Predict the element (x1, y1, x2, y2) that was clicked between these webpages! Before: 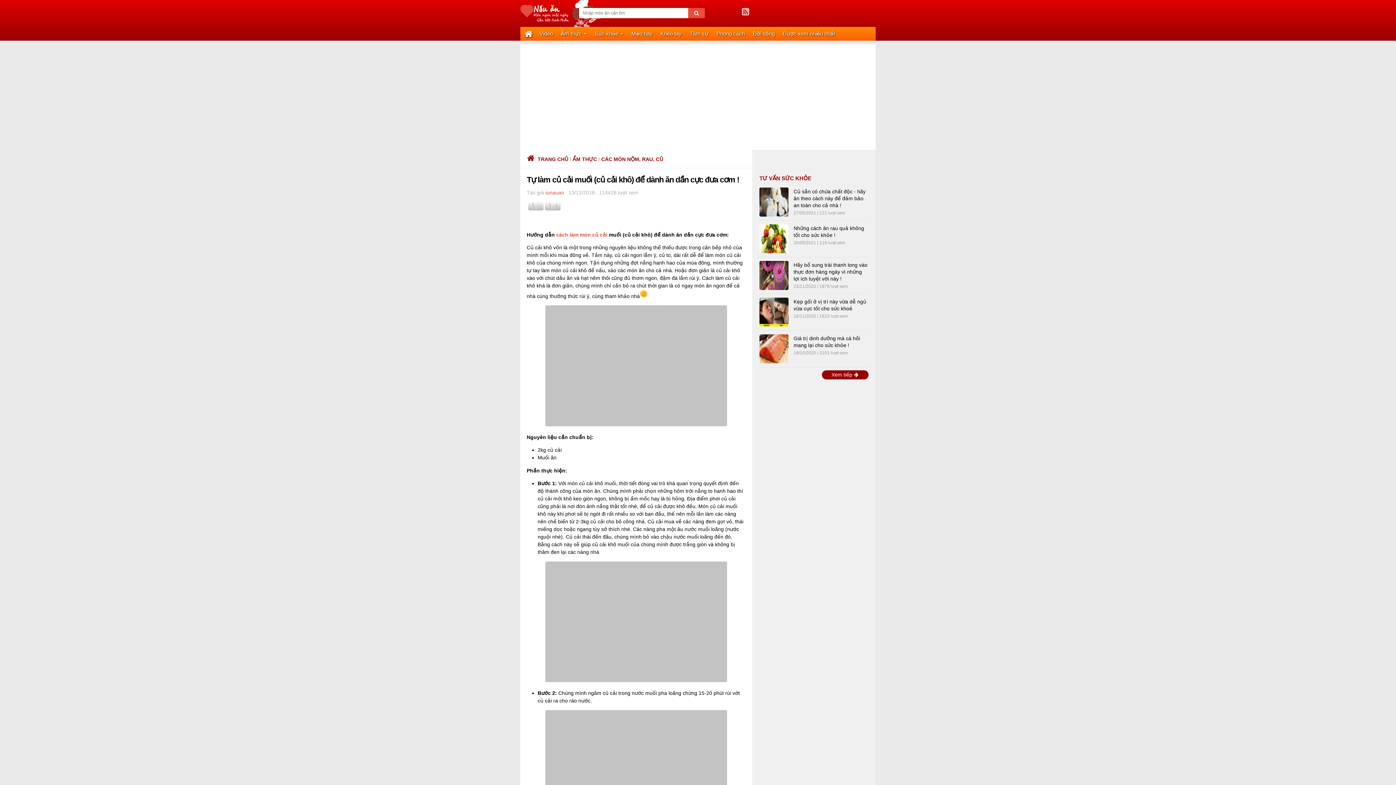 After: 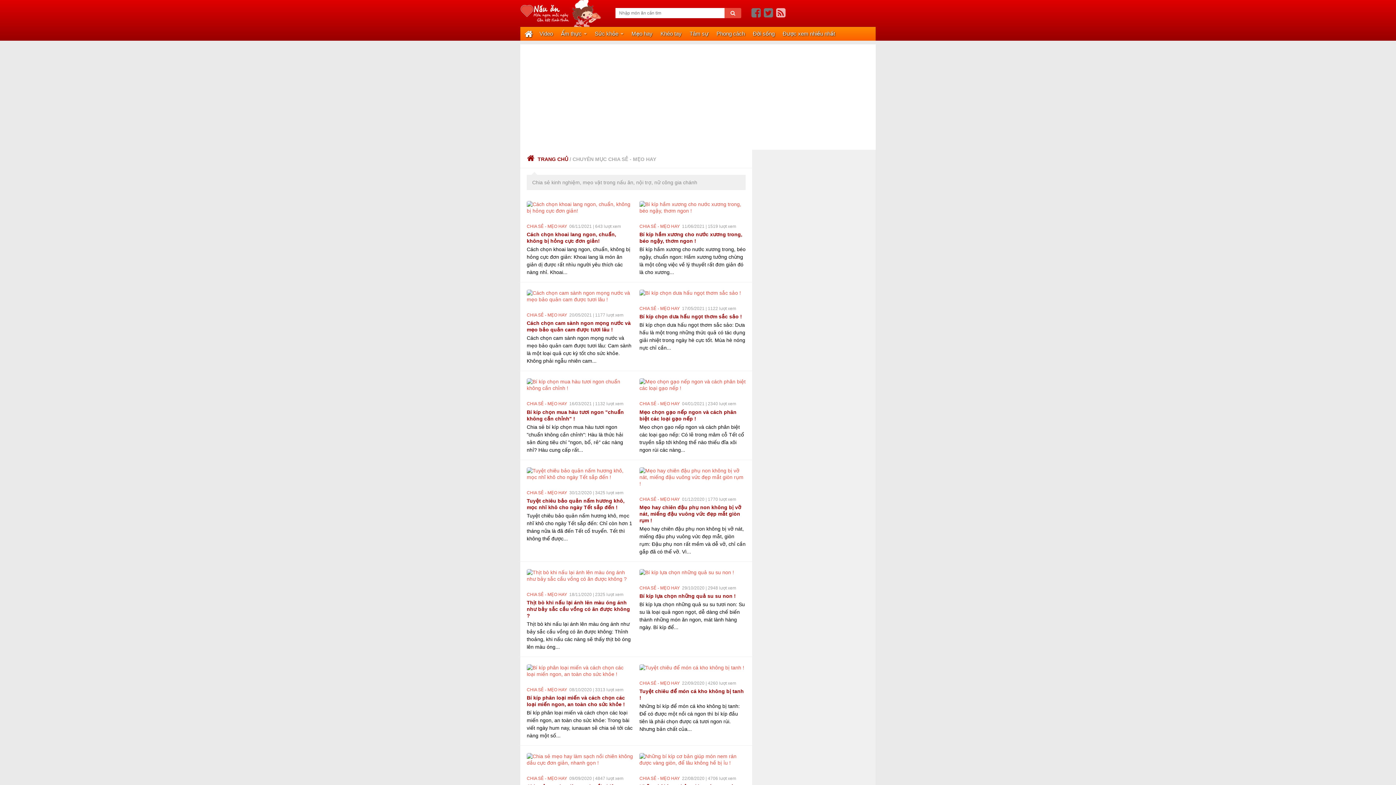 Action: bbox: (627, 26, 656, 40) label: Mẹo hay